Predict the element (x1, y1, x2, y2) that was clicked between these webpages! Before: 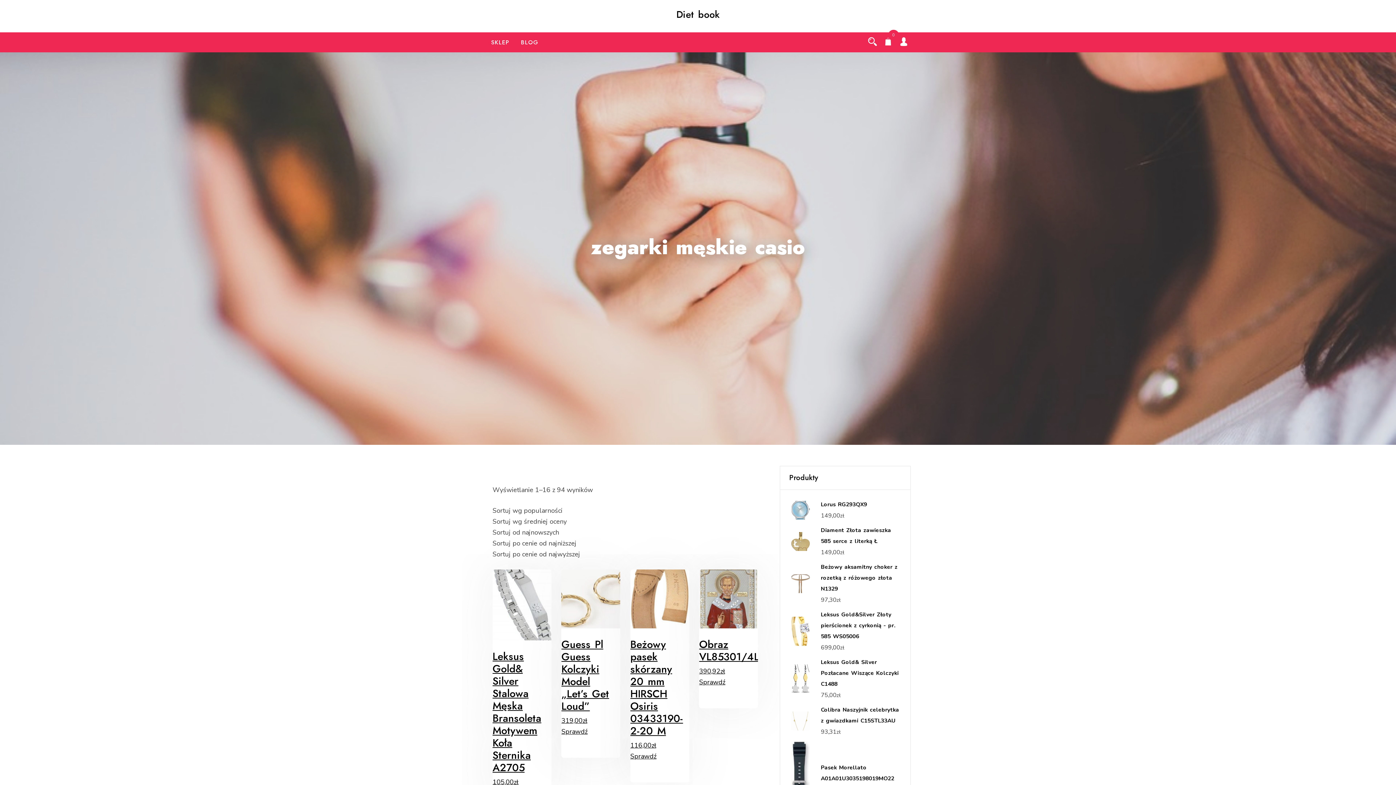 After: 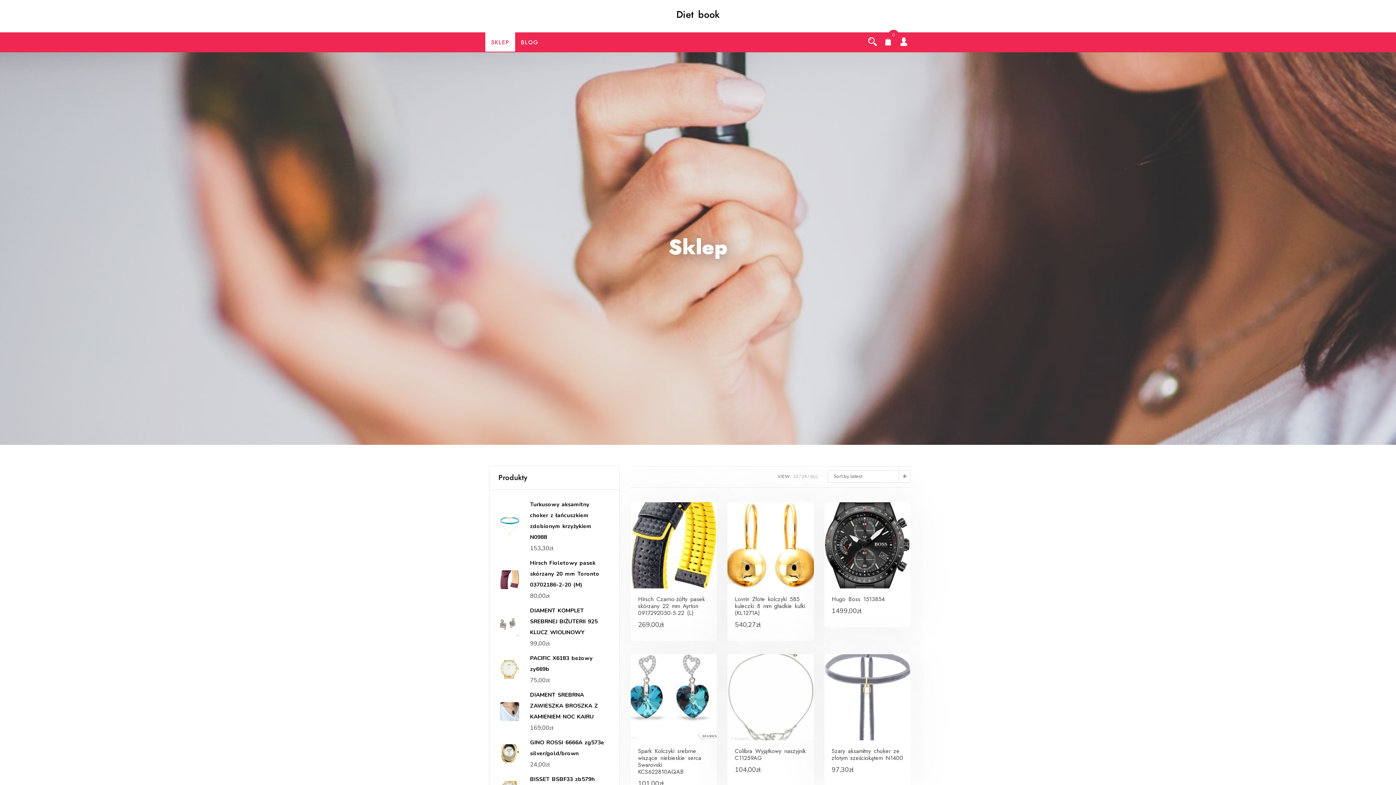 Action: label: Diet book bbox: (676, 7, 719, 21)